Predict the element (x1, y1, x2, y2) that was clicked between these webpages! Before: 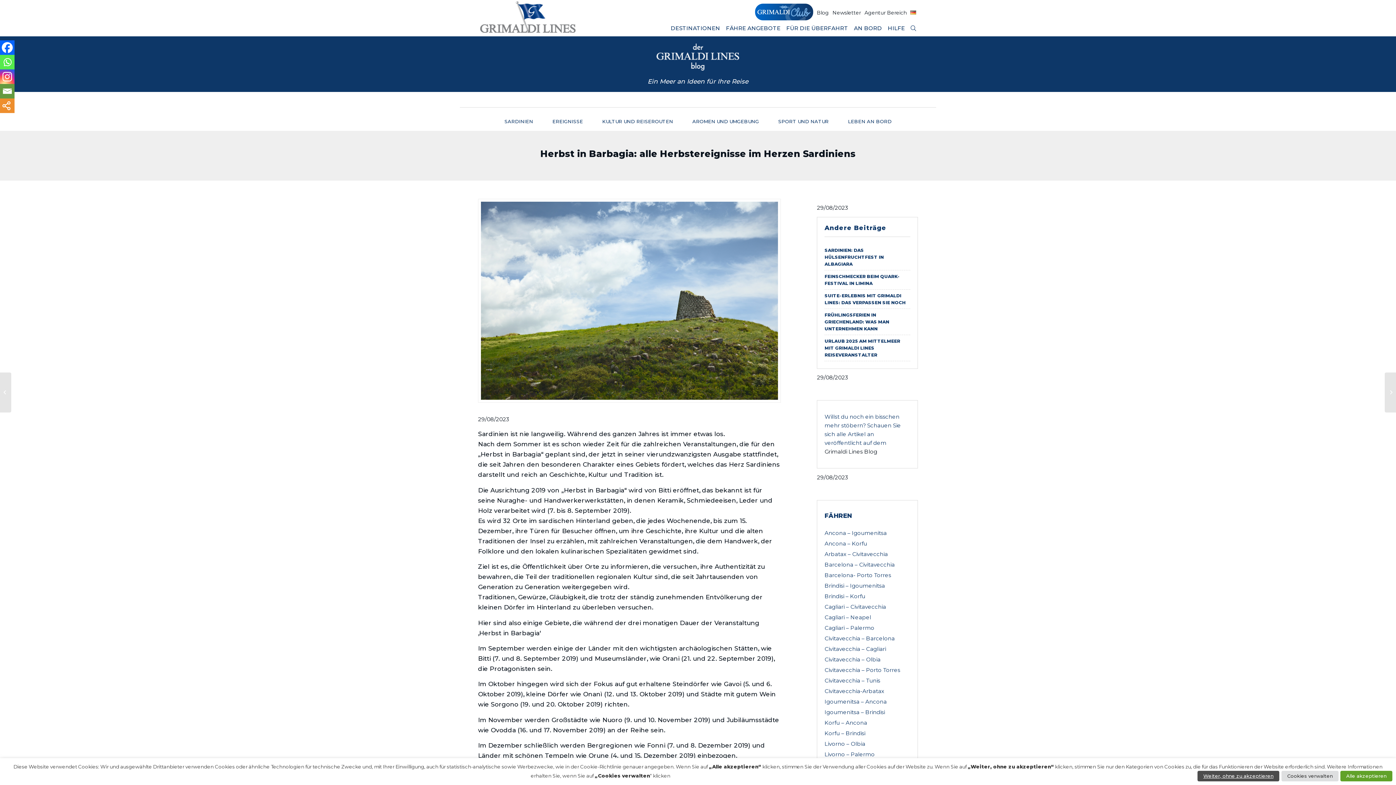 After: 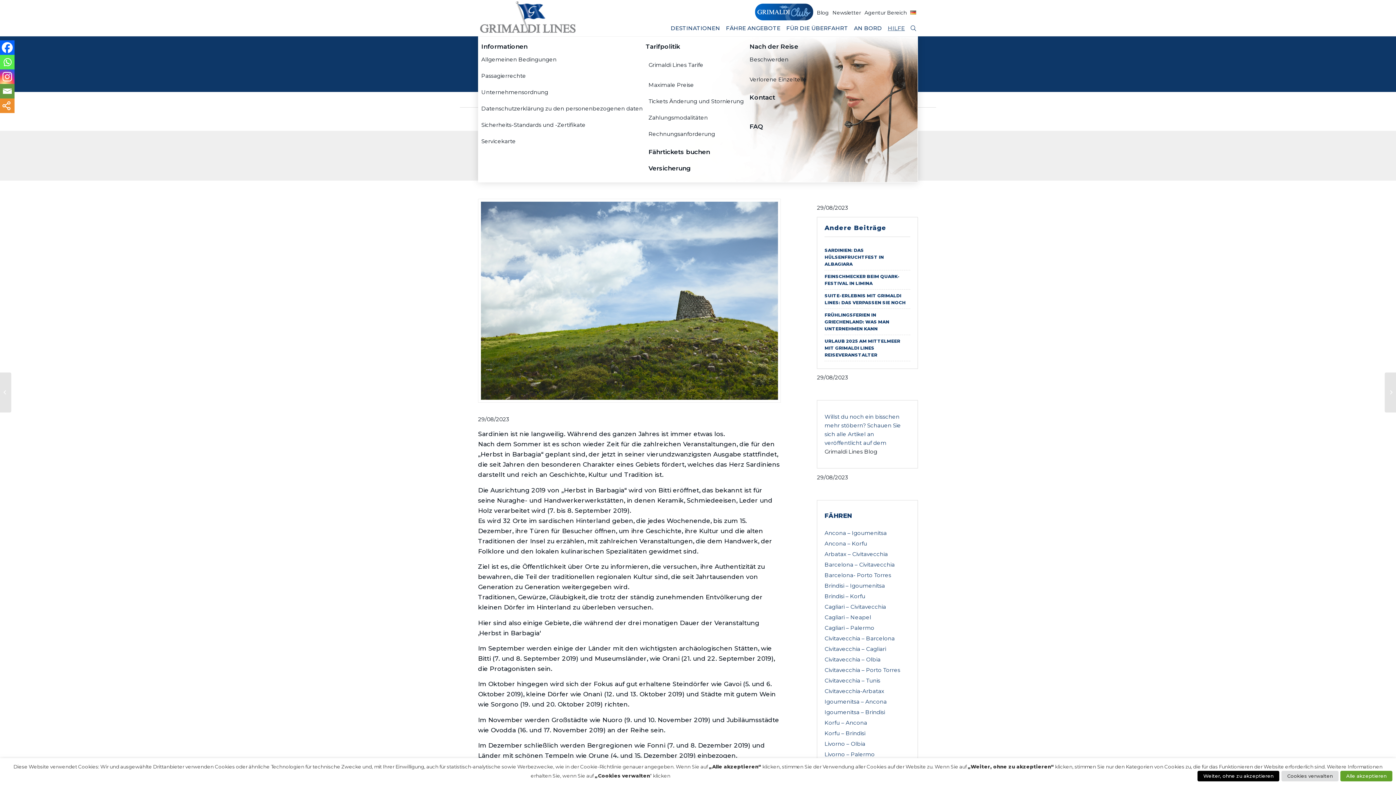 Action: bbox: (885, 18, 908, 36) label: HILFE